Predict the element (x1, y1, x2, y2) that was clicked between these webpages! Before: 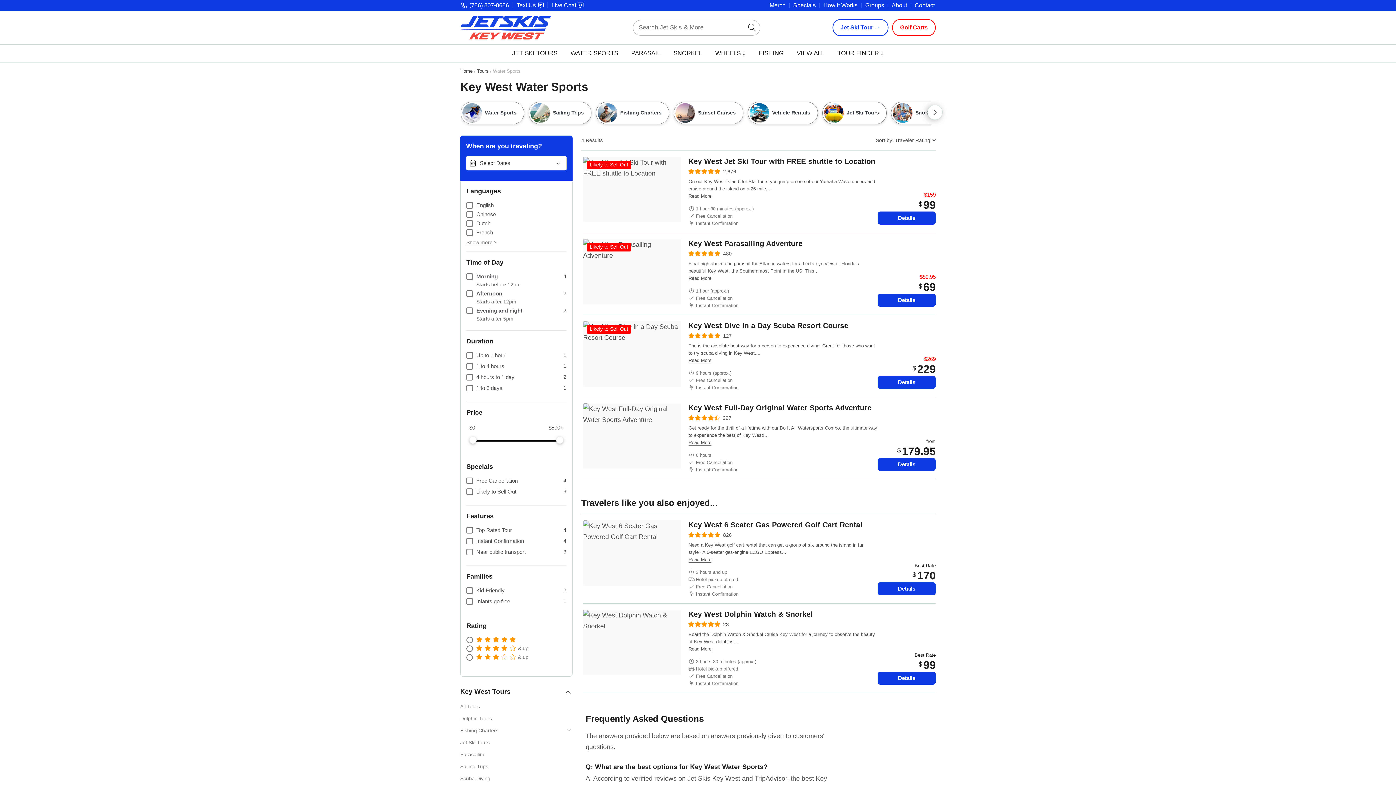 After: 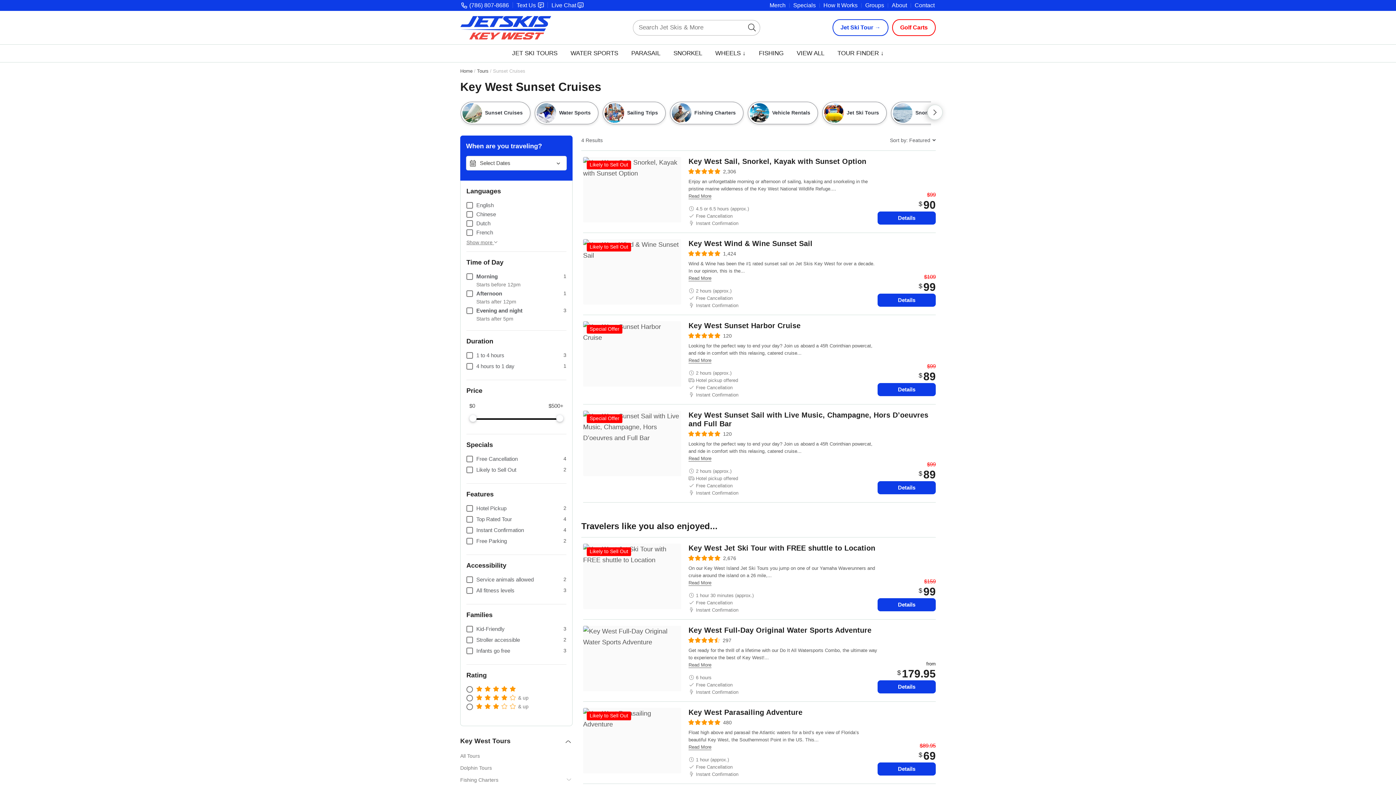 Action: label: Sunset Cruises bbox: (673, 101, 743, 124)